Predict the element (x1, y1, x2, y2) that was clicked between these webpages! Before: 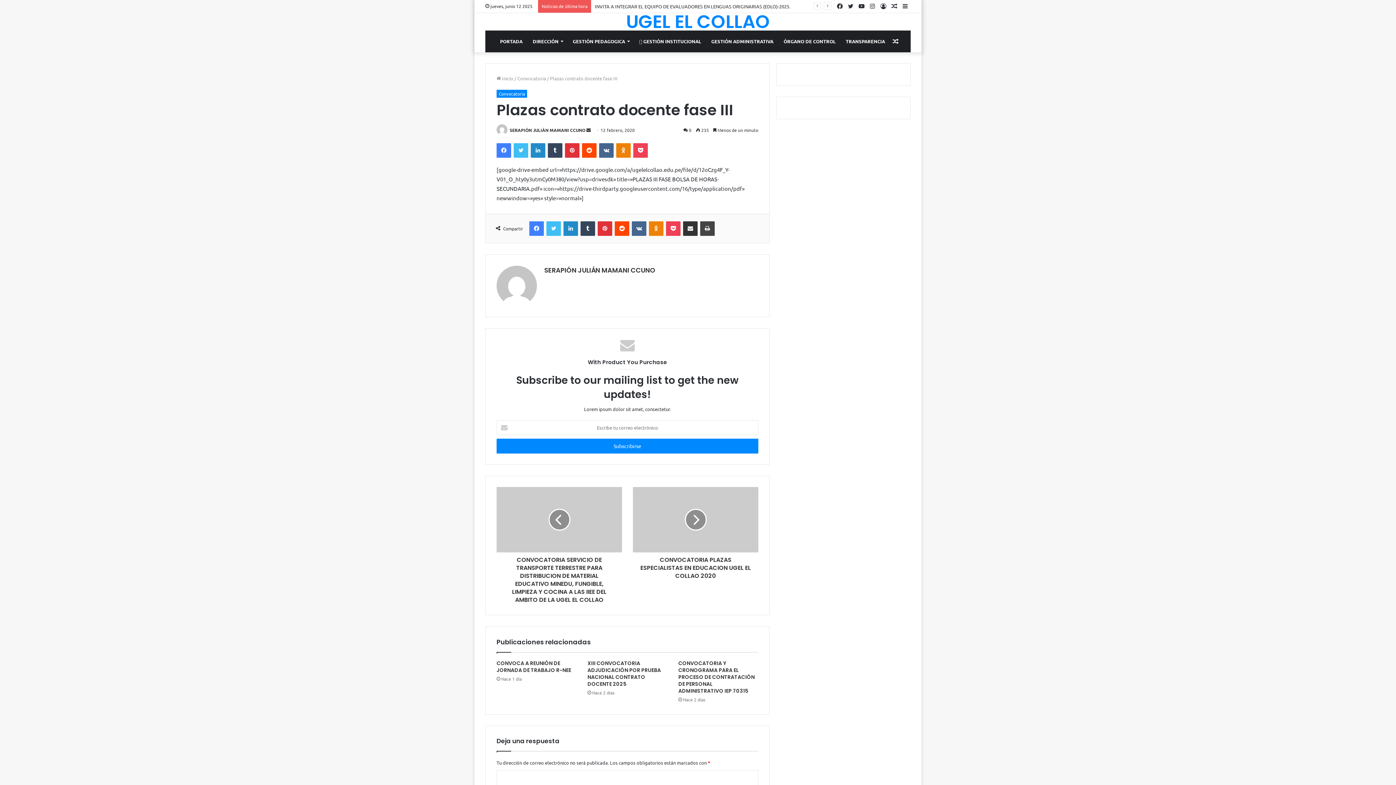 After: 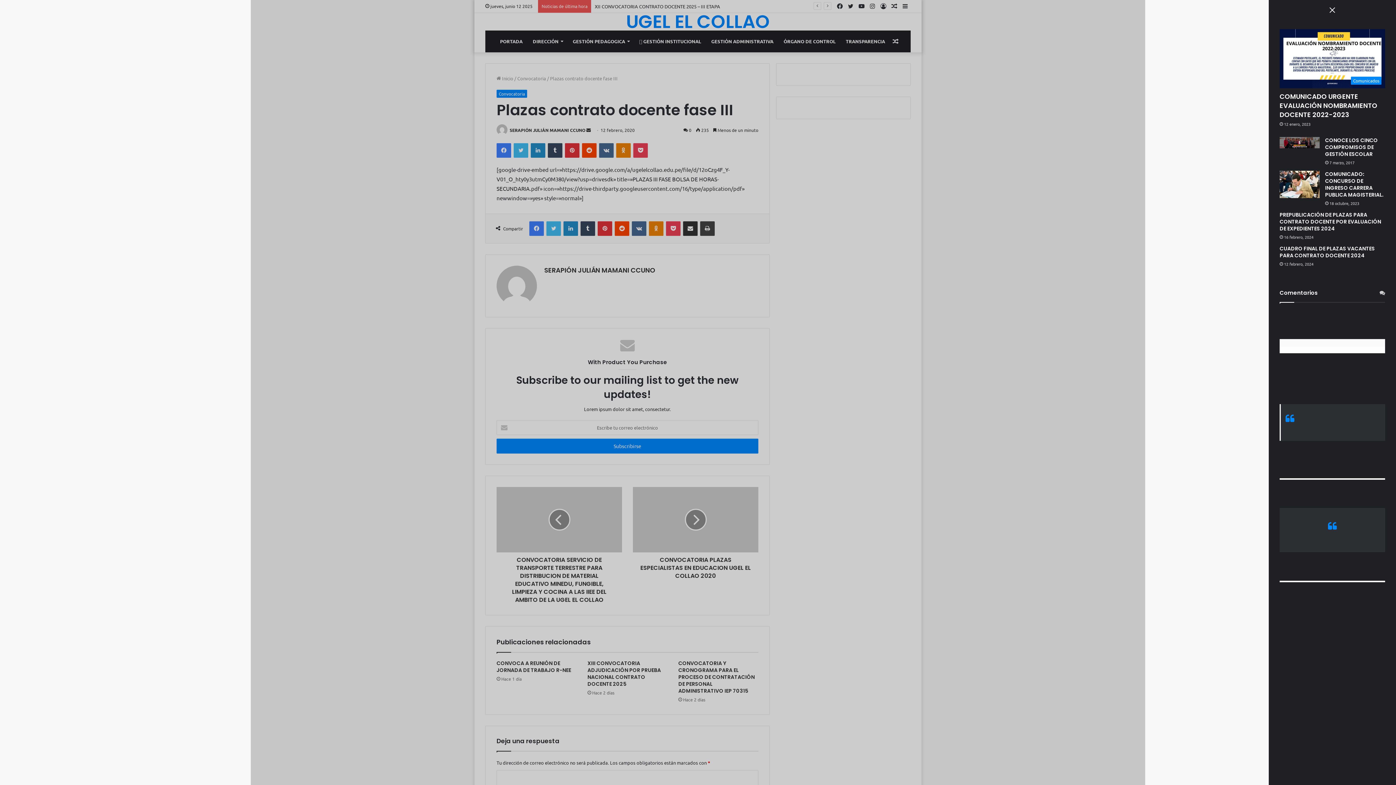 Action: bbox: (900, 0, 910, 12) label: Barra lateral